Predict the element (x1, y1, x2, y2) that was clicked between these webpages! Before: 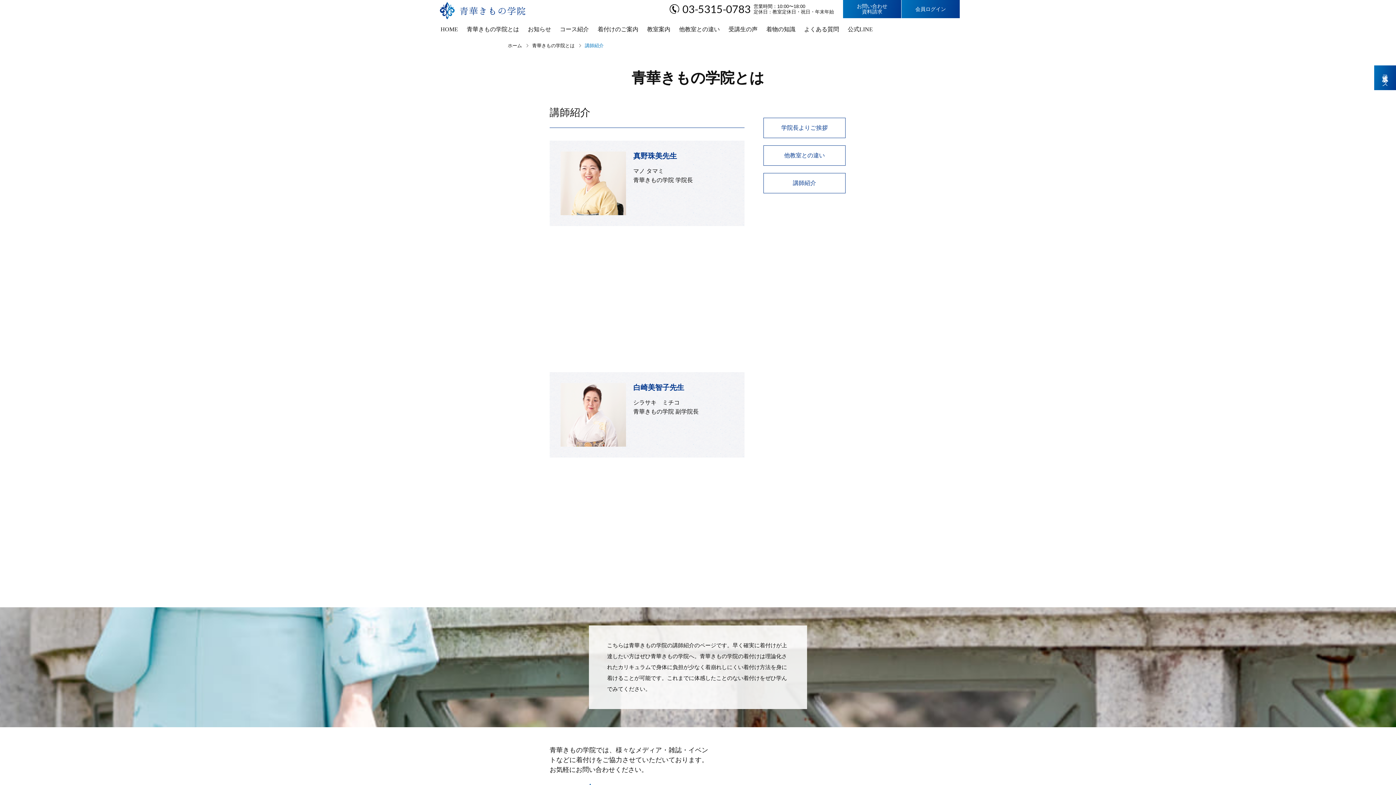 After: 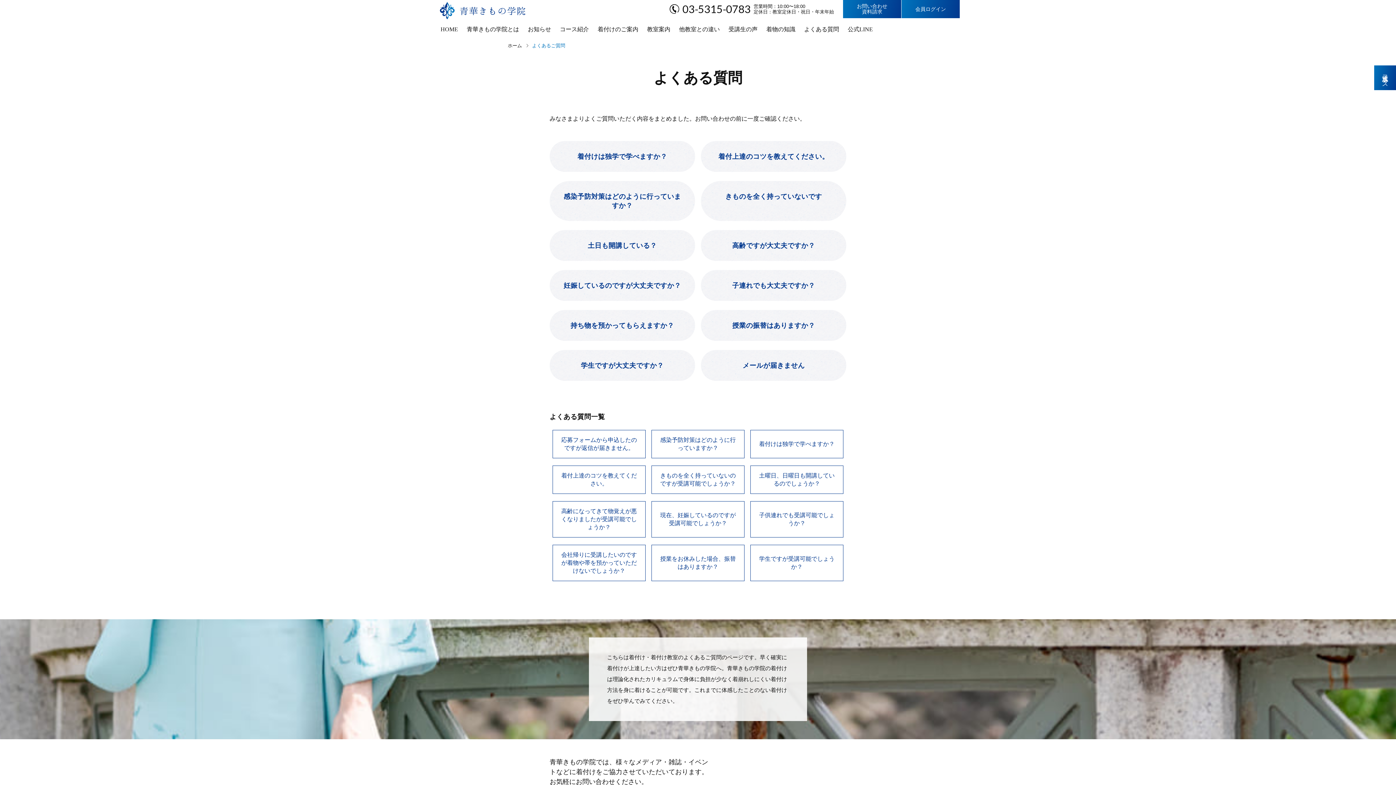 Action: label: よくある質問 bbox: (800, 18, 843, 40)